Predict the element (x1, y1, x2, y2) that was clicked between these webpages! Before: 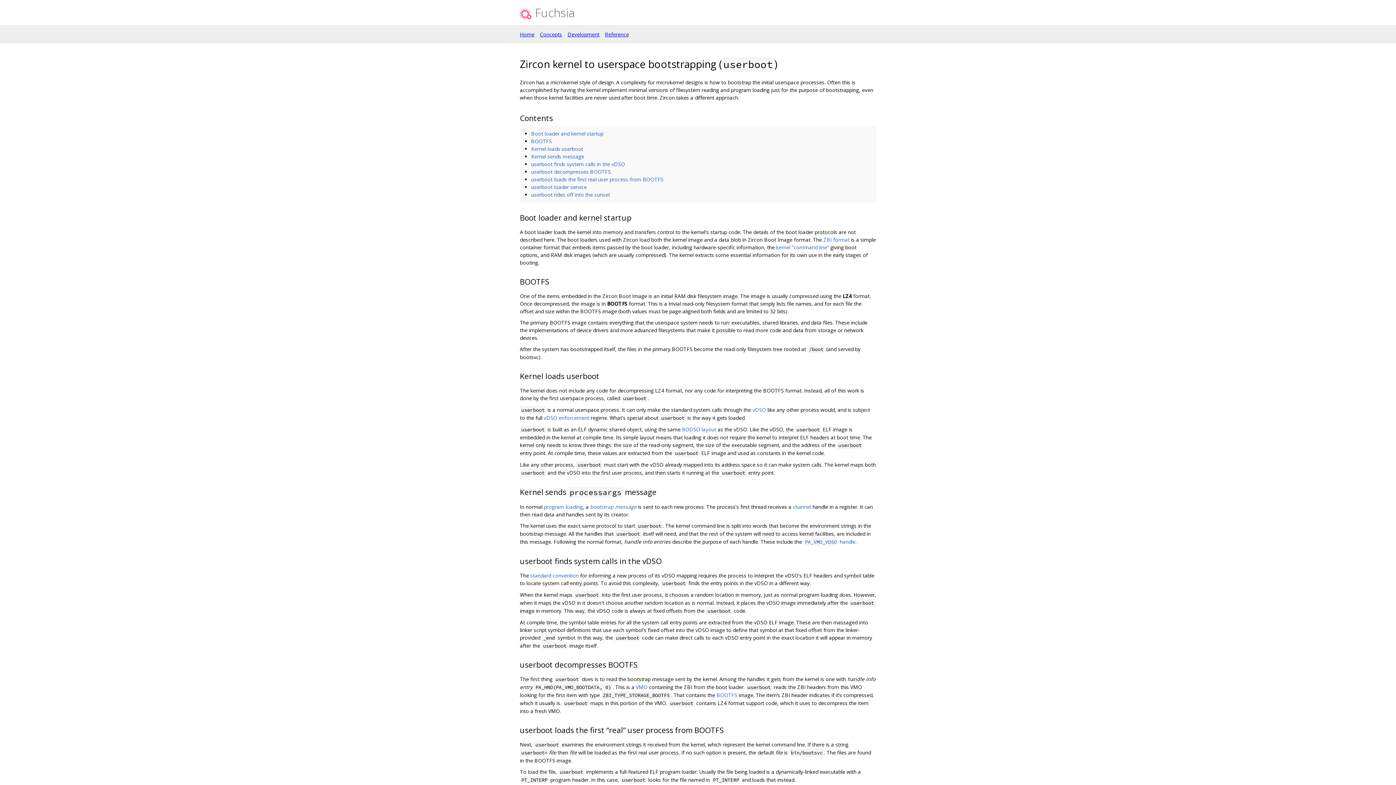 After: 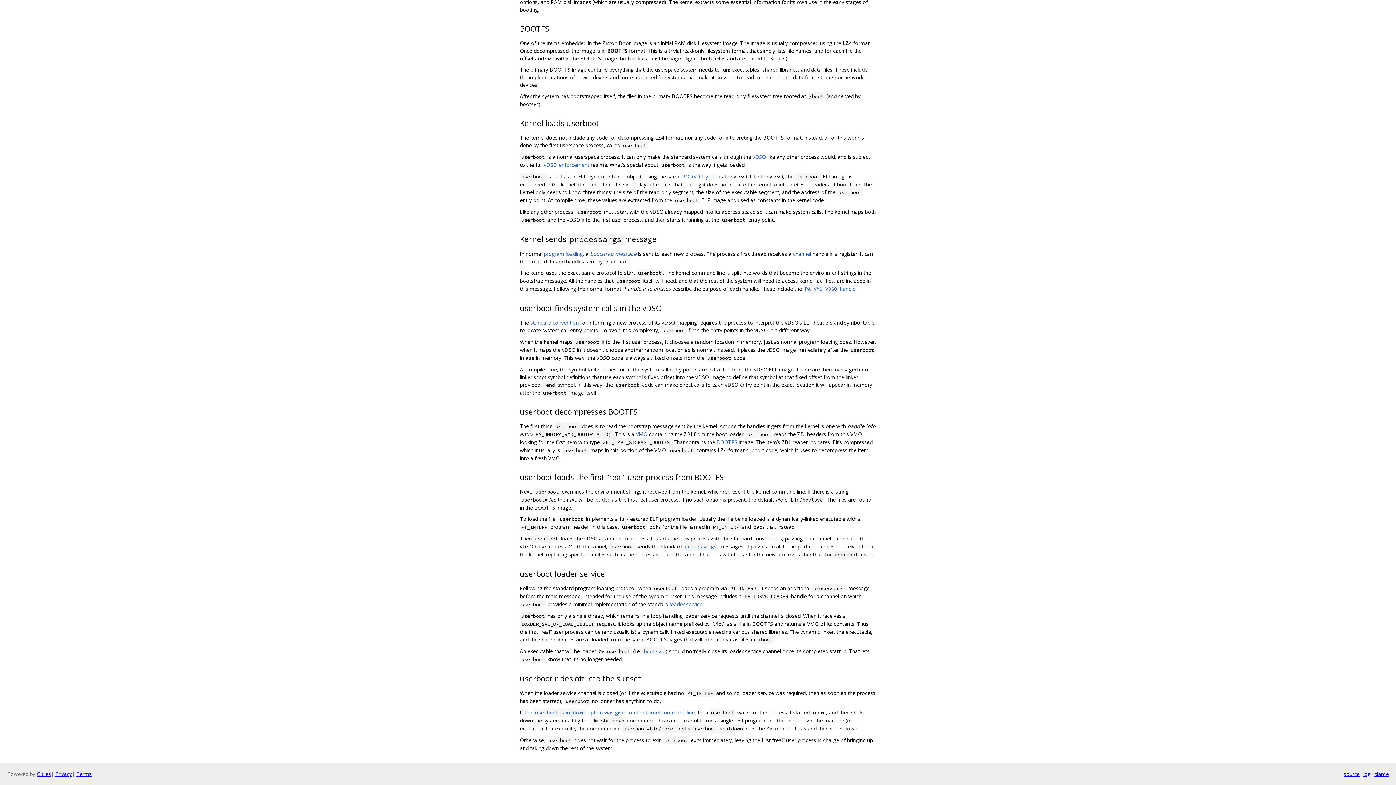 Action: bbox: (508, 555, 520, 567)